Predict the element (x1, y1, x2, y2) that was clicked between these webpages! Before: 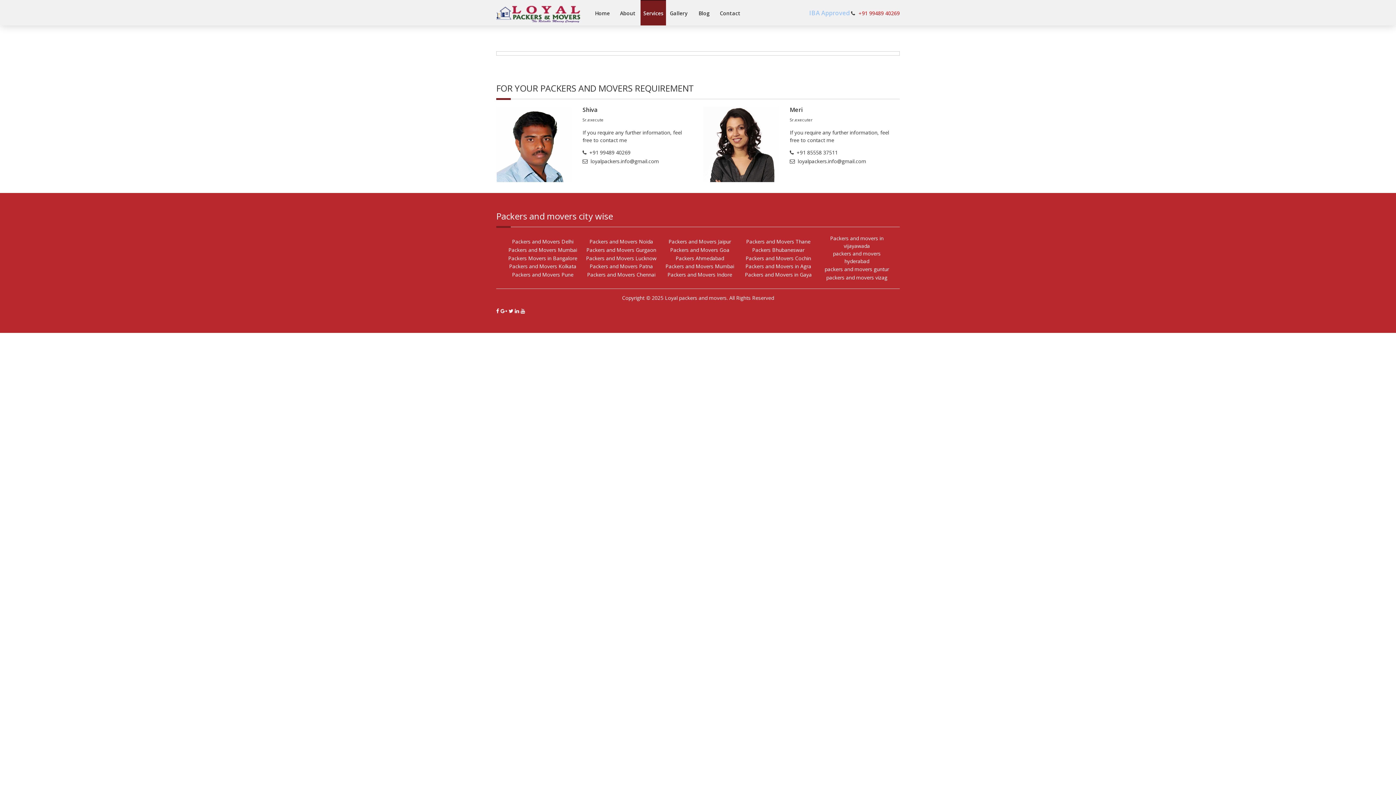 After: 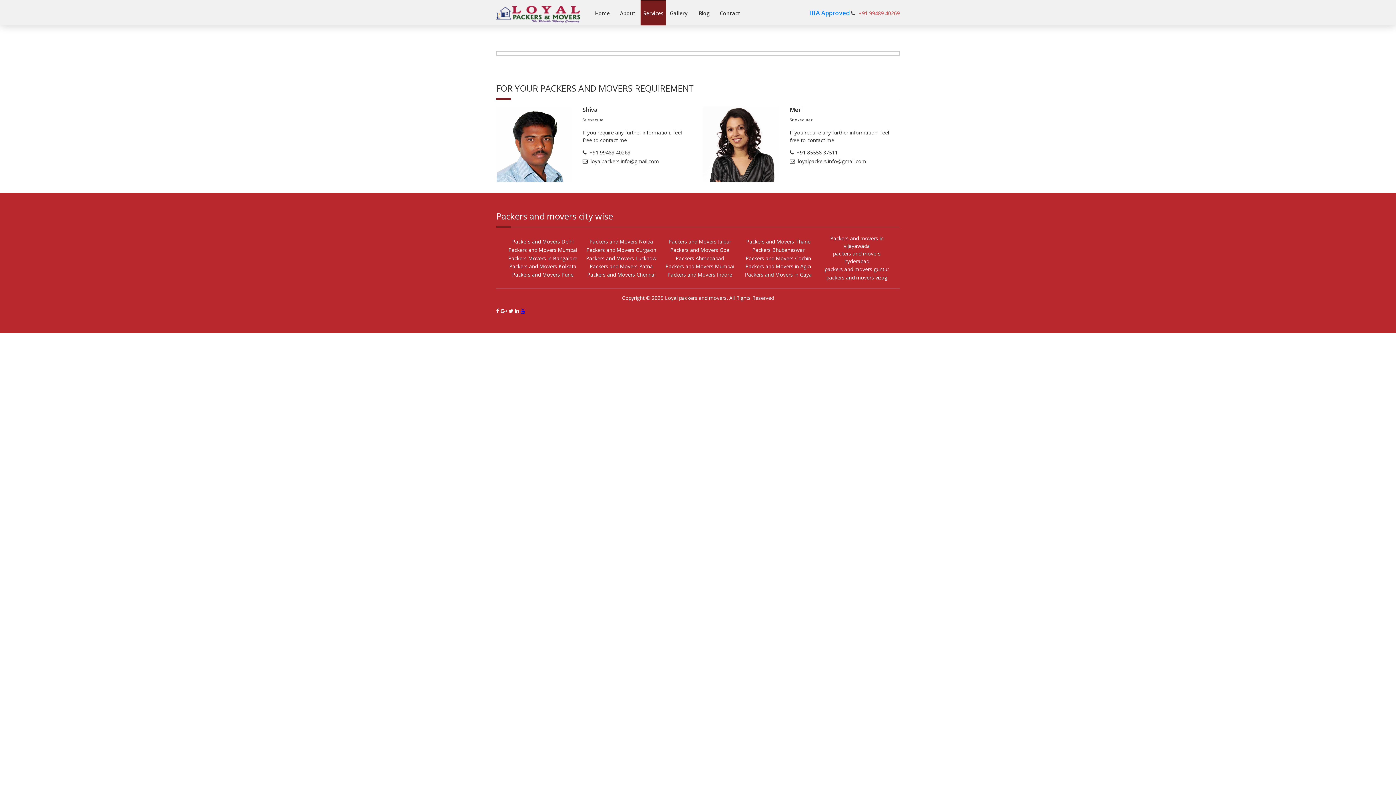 Action: bbox: (520, 307, 525, 314)